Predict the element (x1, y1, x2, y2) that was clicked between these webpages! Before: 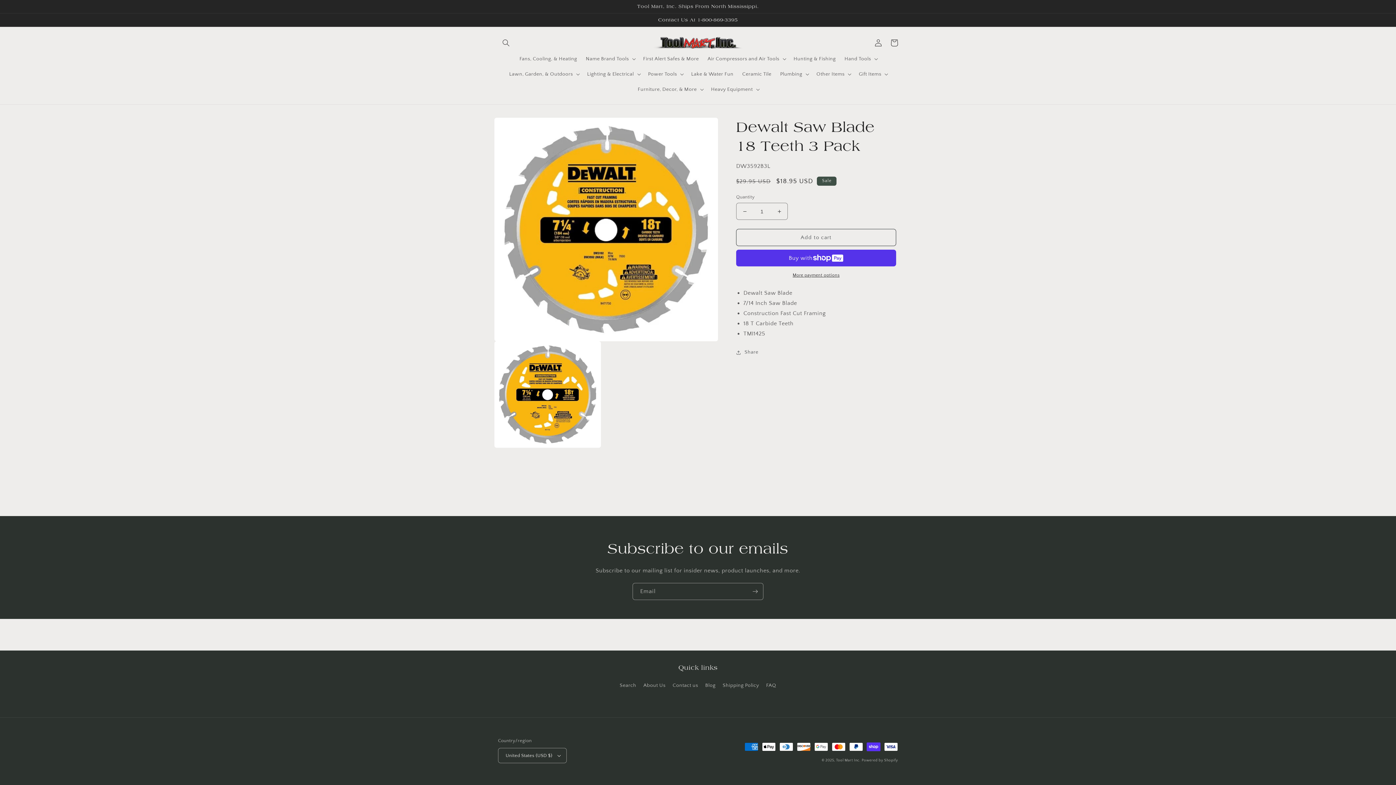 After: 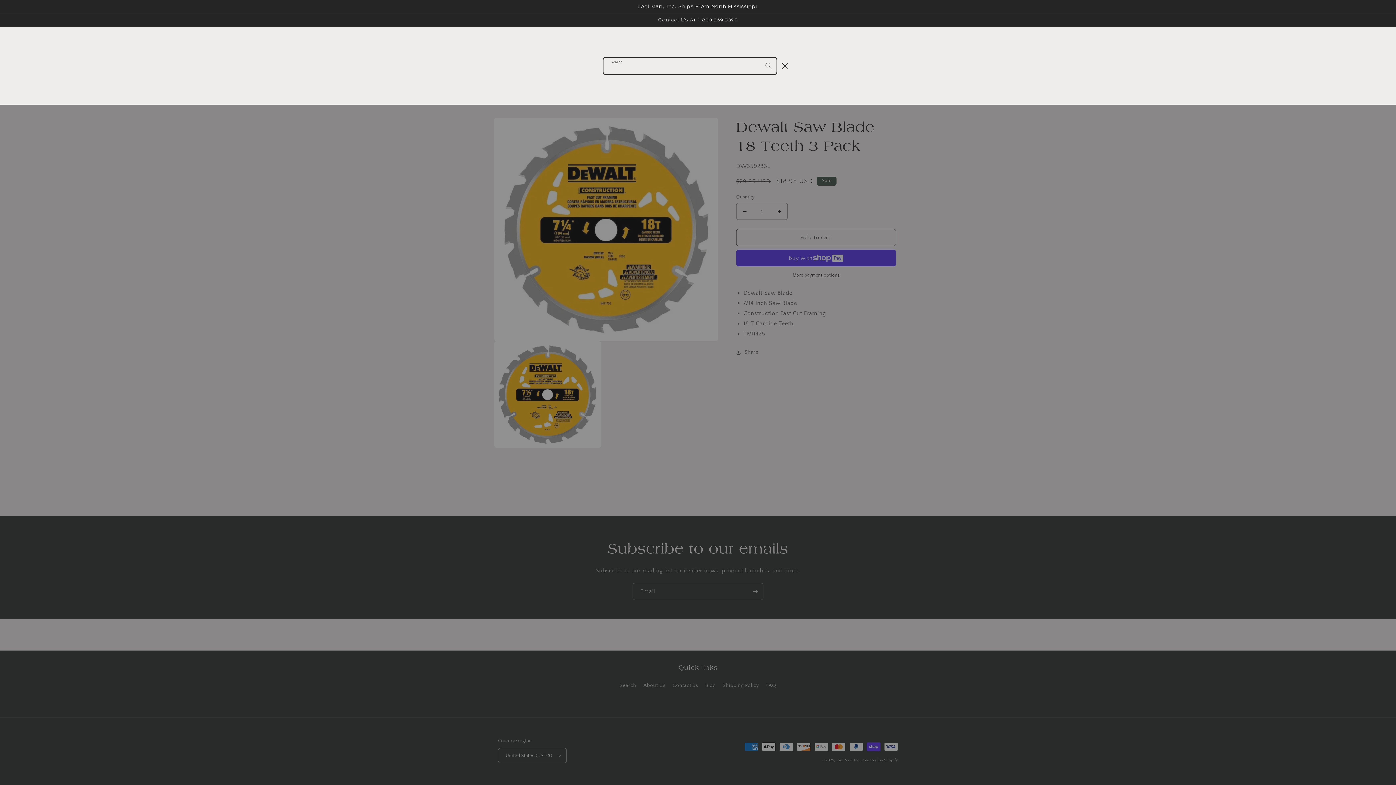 Action: bbox: (498, 34, 514, 50) label: Search